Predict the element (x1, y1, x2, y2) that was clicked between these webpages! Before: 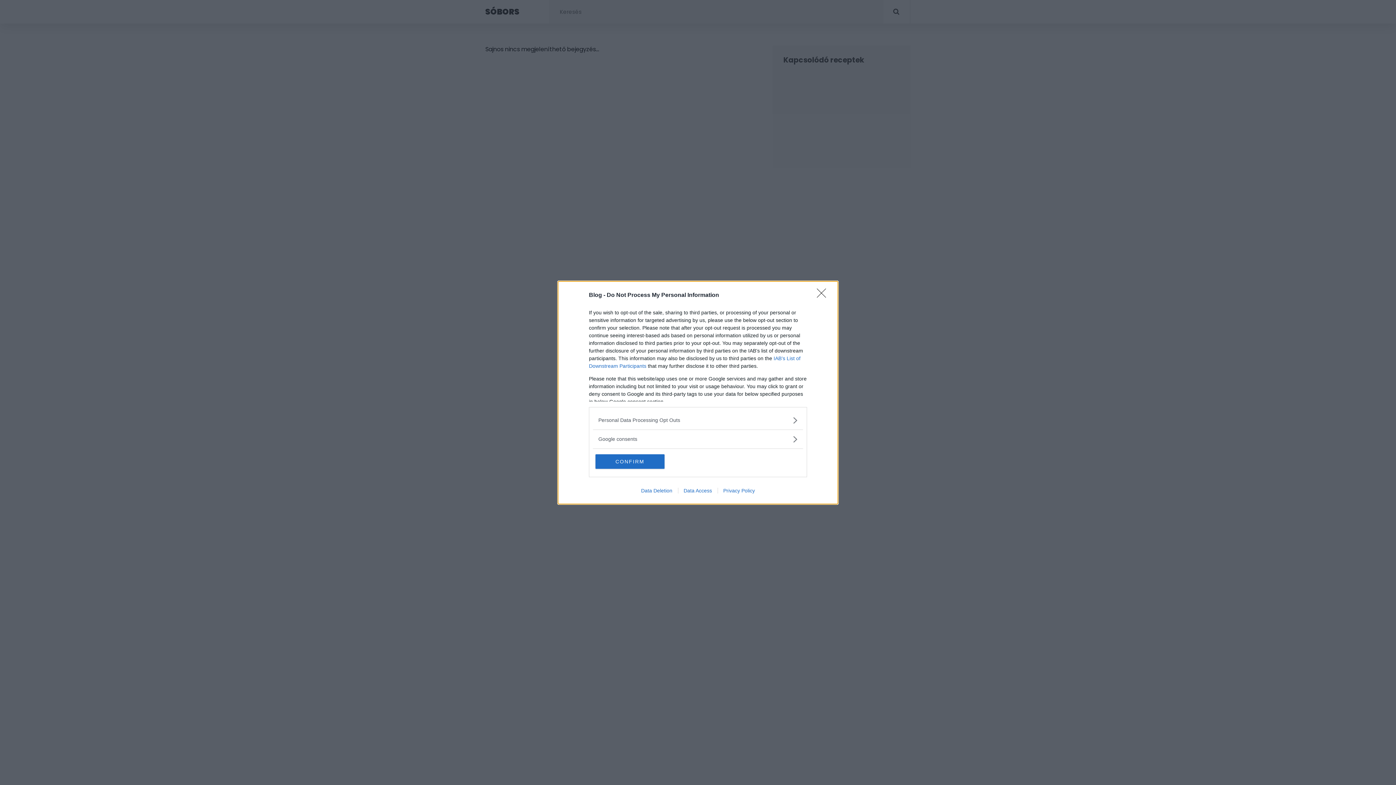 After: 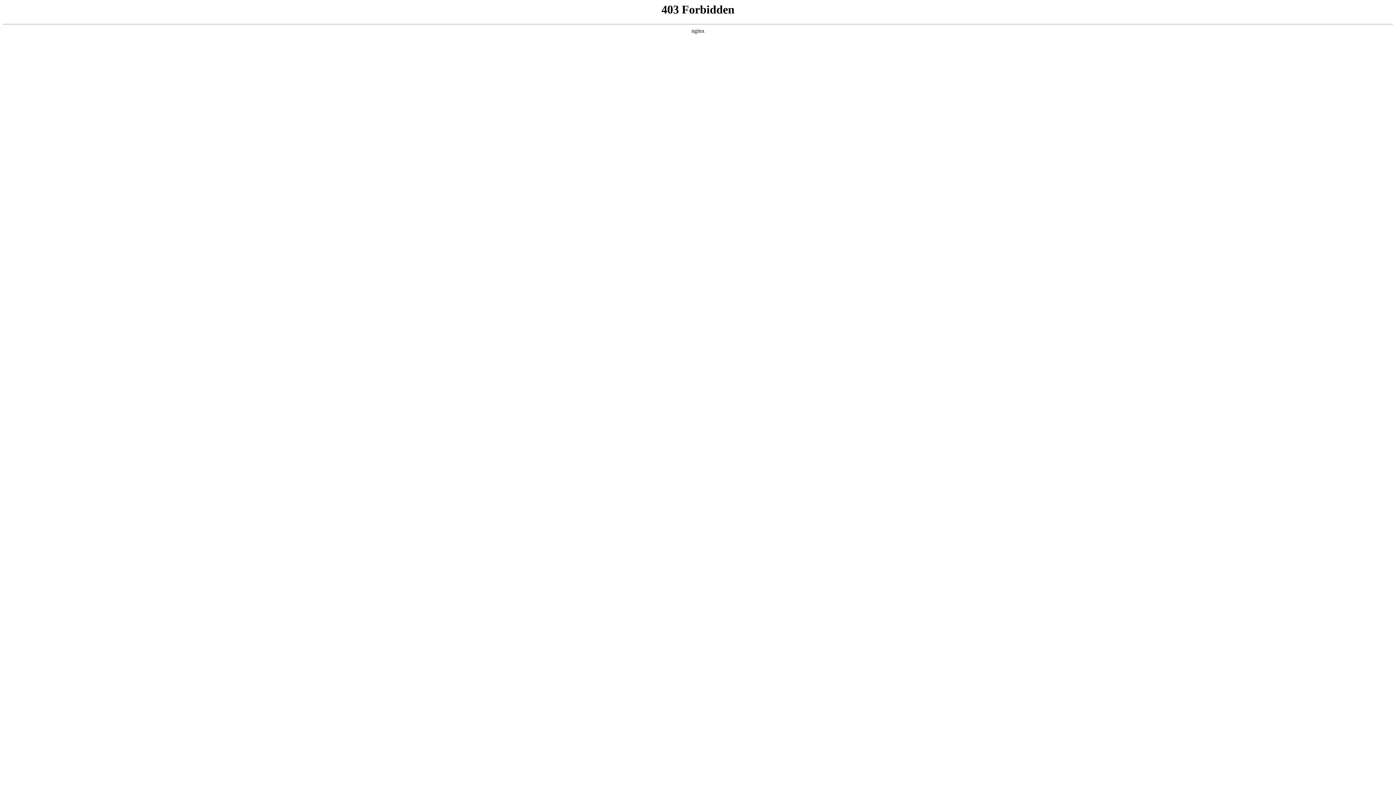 Action: label: Privacy Policy bbox: (717, 487, 760, 493)